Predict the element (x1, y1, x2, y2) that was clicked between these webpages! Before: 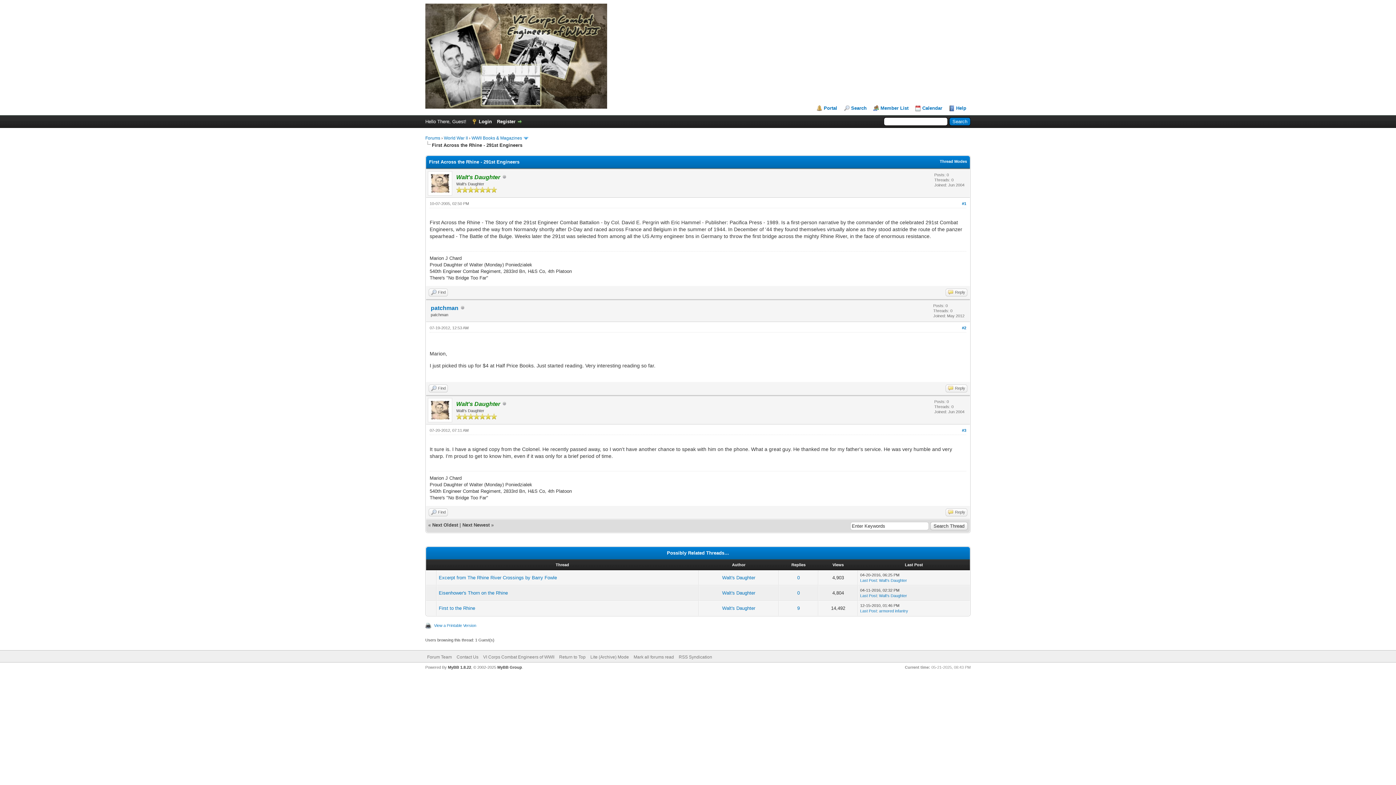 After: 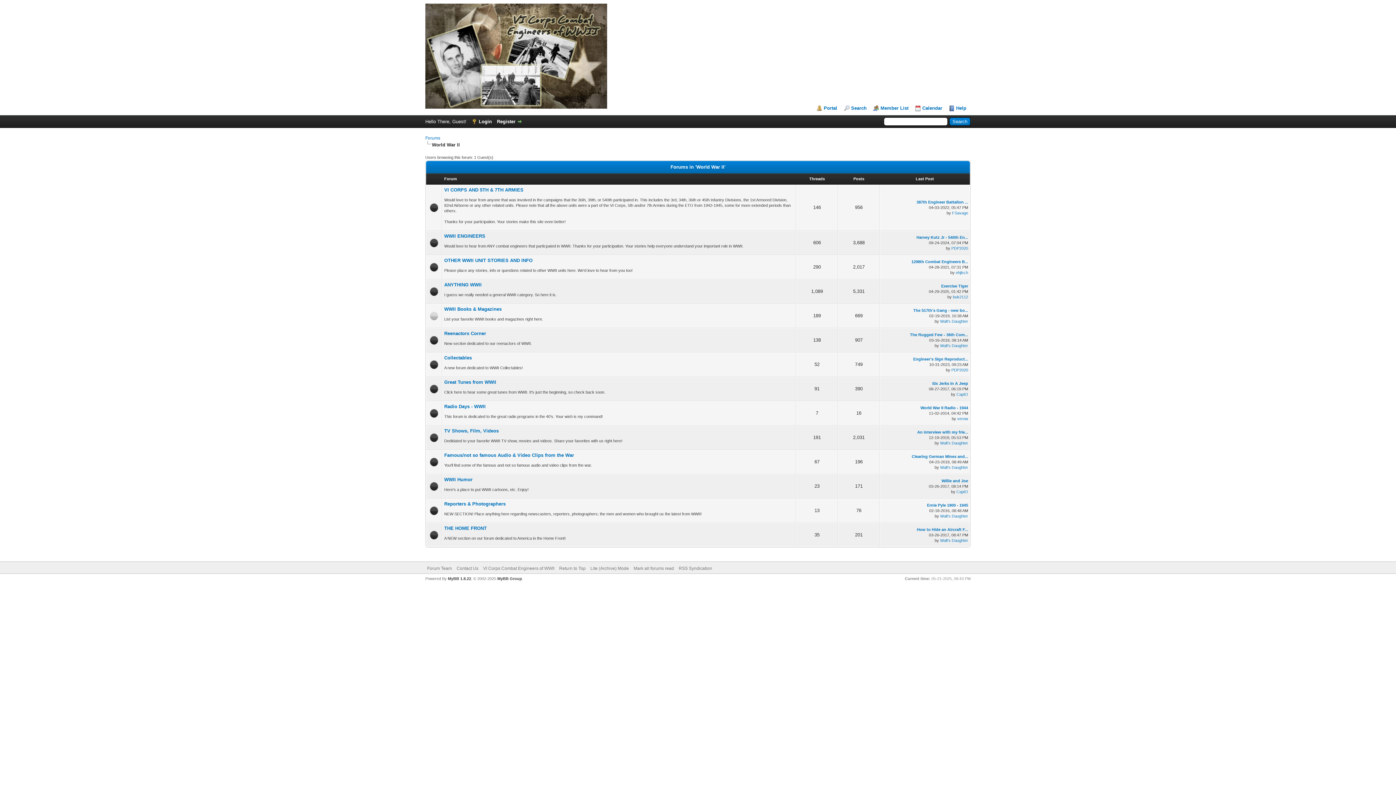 Action: bbox: (444, 135, 468, 140) label: World War II